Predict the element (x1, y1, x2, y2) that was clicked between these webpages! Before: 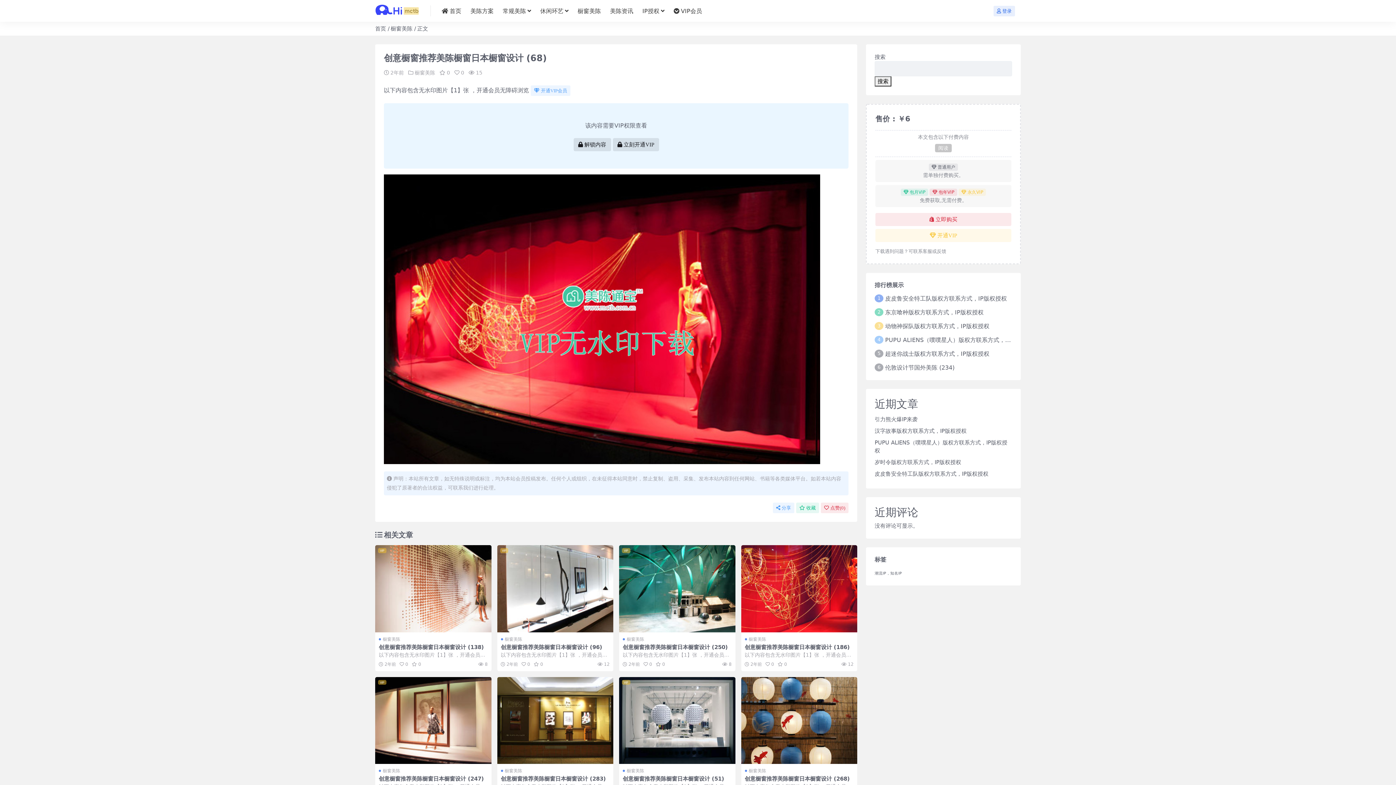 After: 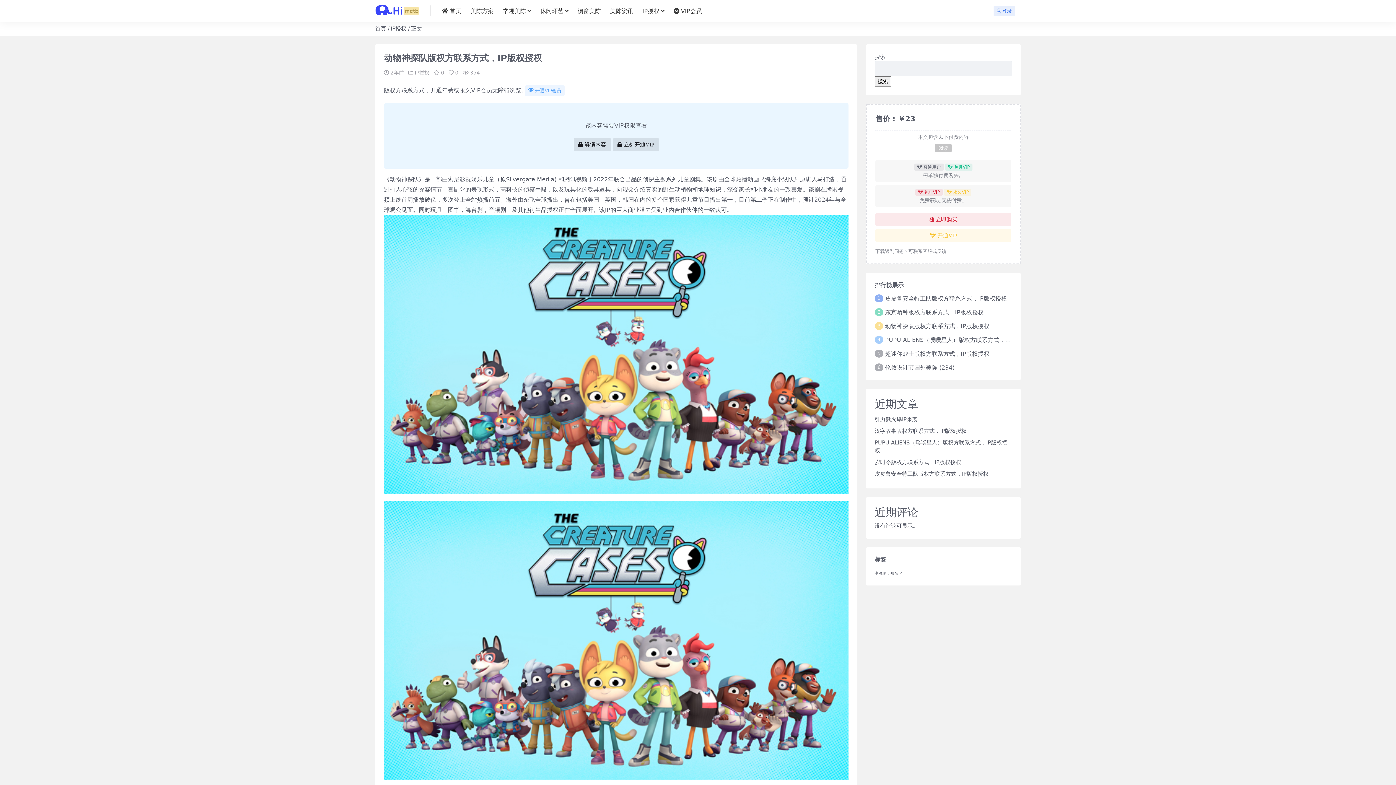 Action: bbox: (885, 322, 989, 329) label: 动物神探队版权方联系方式，IP版权授权